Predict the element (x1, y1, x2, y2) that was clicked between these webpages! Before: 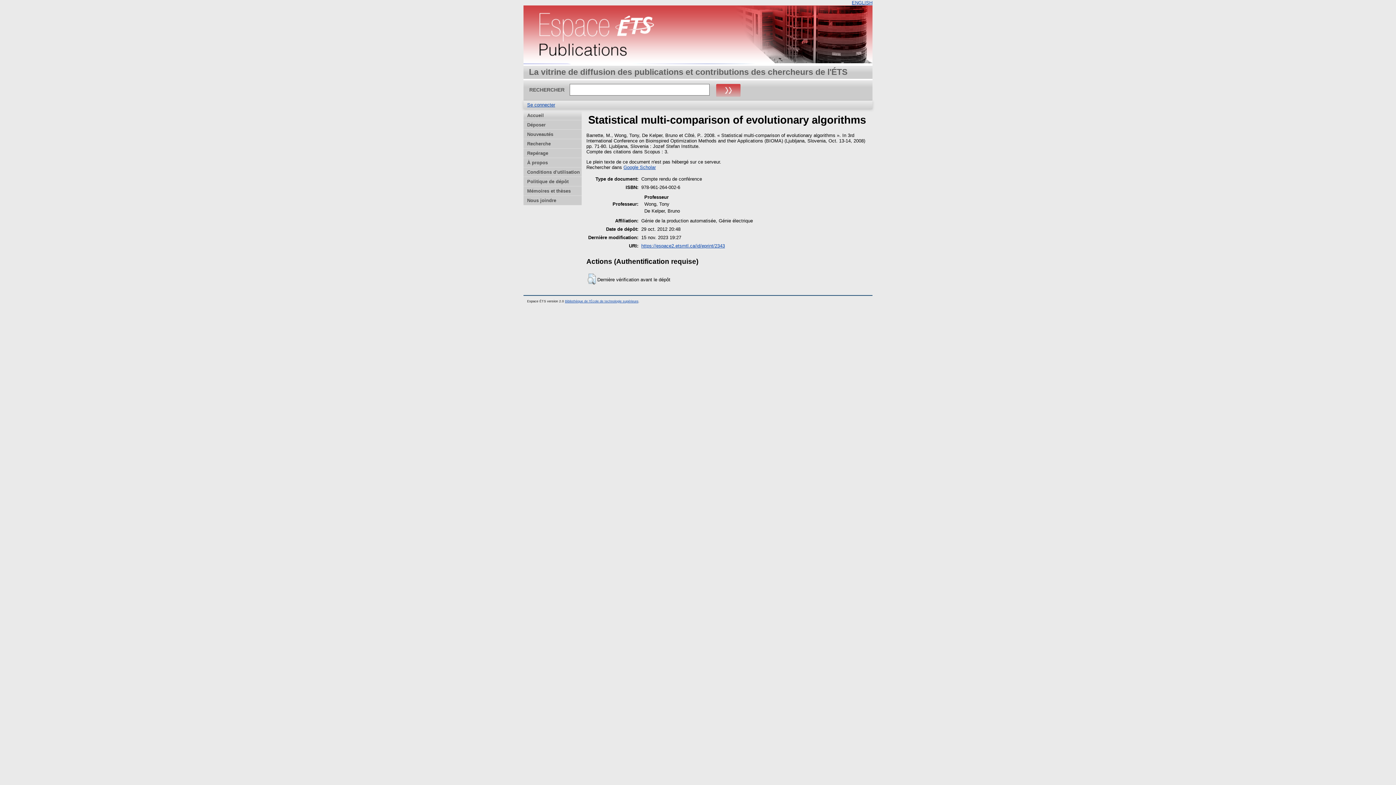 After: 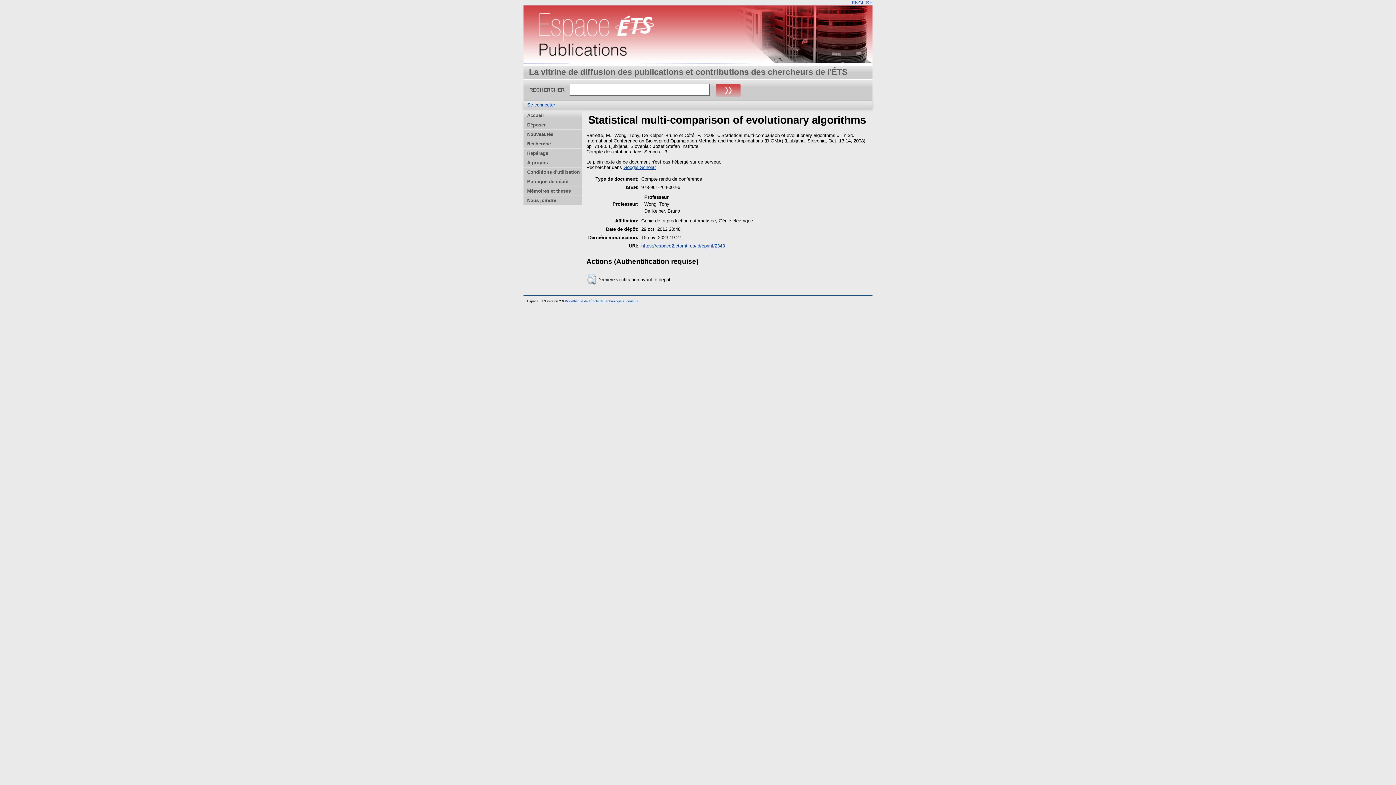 Action: bbox: (641, 243, 725, 248) label: https://espace2.etsmtl.ca/id/eprint/2343